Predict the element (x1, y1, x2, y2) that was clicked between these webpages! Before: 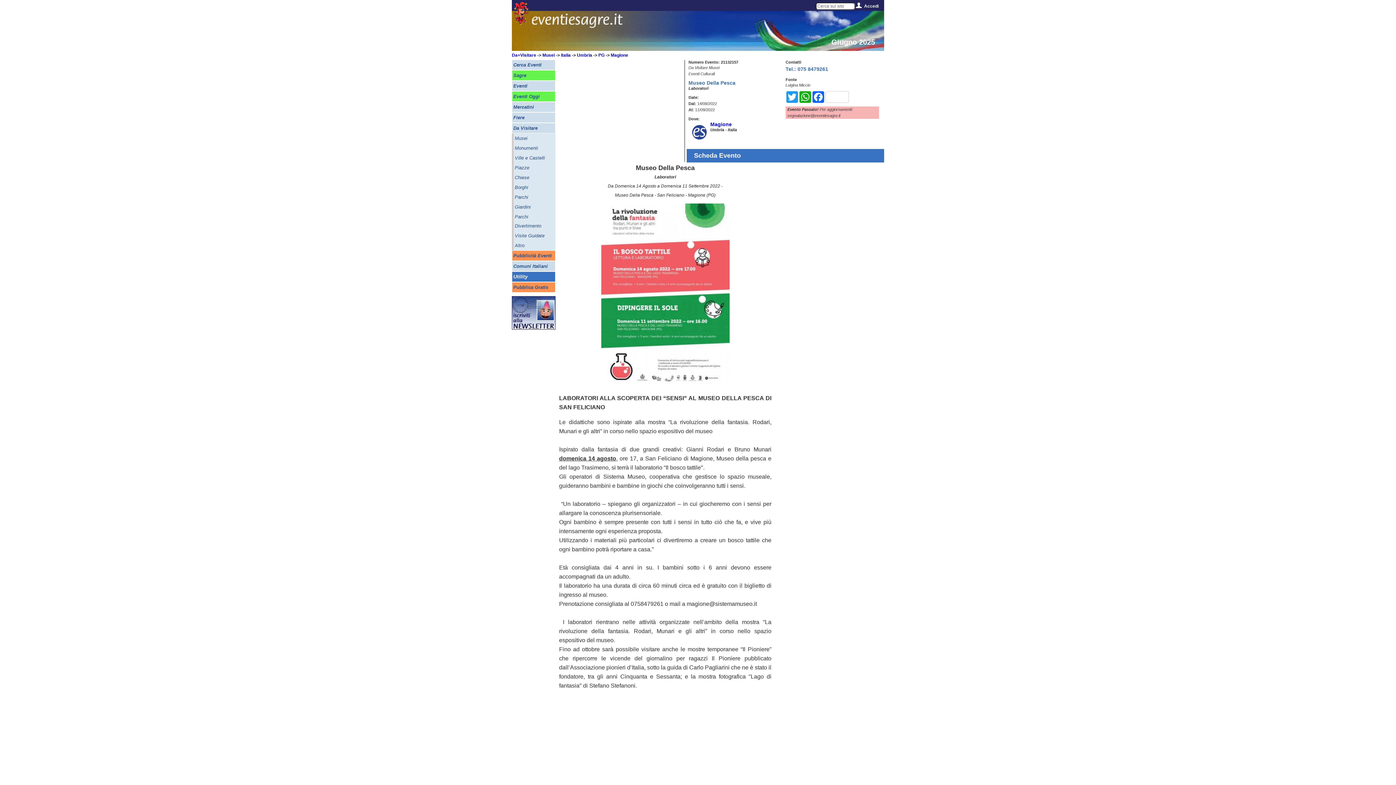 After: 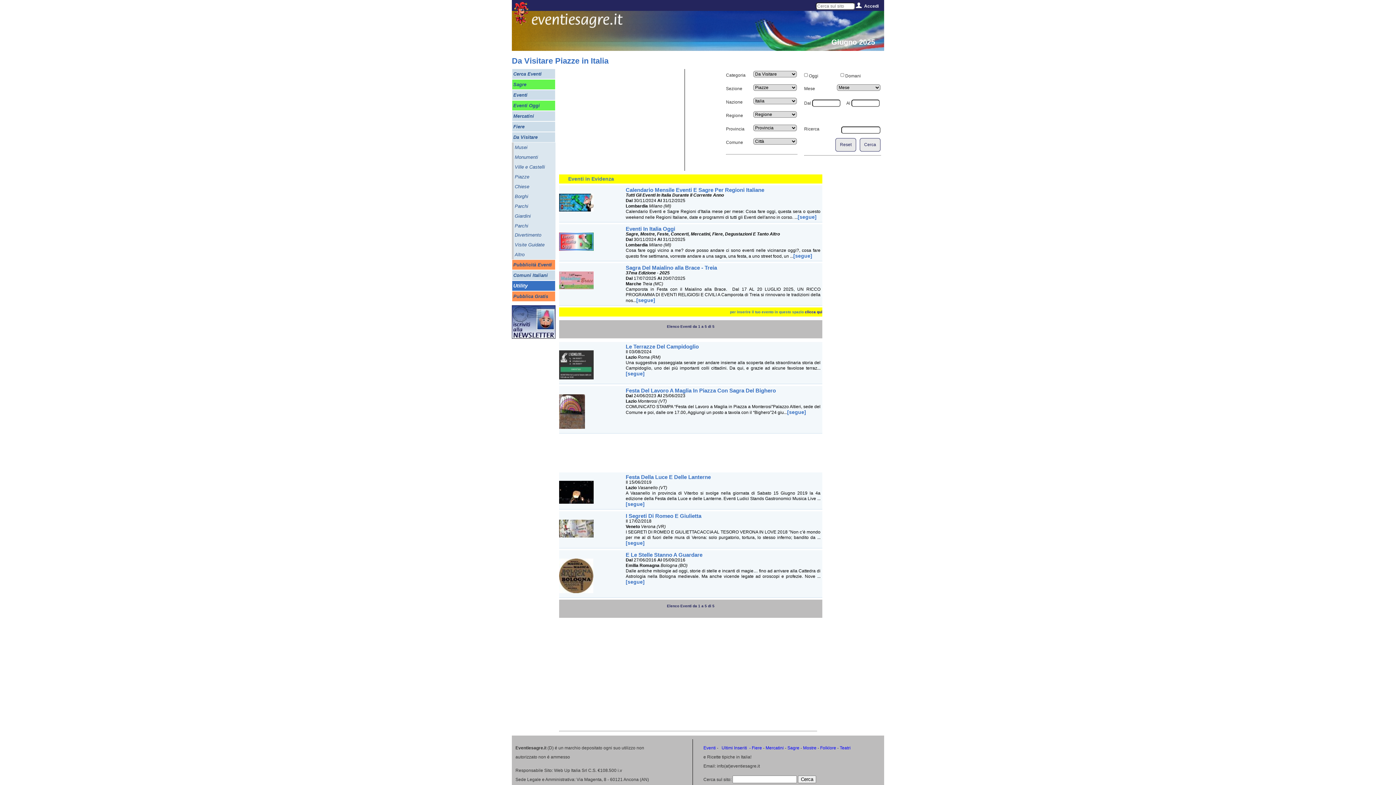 Action: label: Piazze bbox: (514, 163, 555, 172)